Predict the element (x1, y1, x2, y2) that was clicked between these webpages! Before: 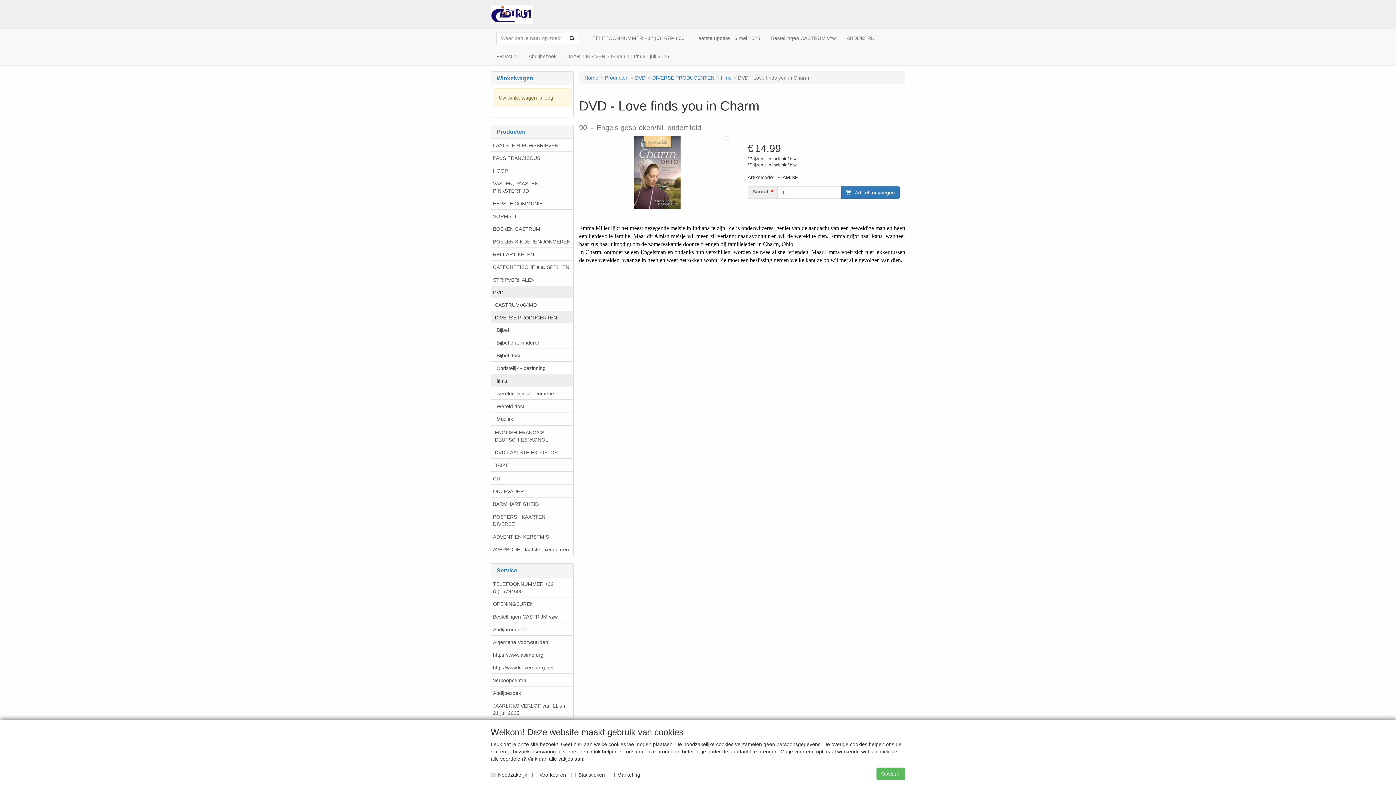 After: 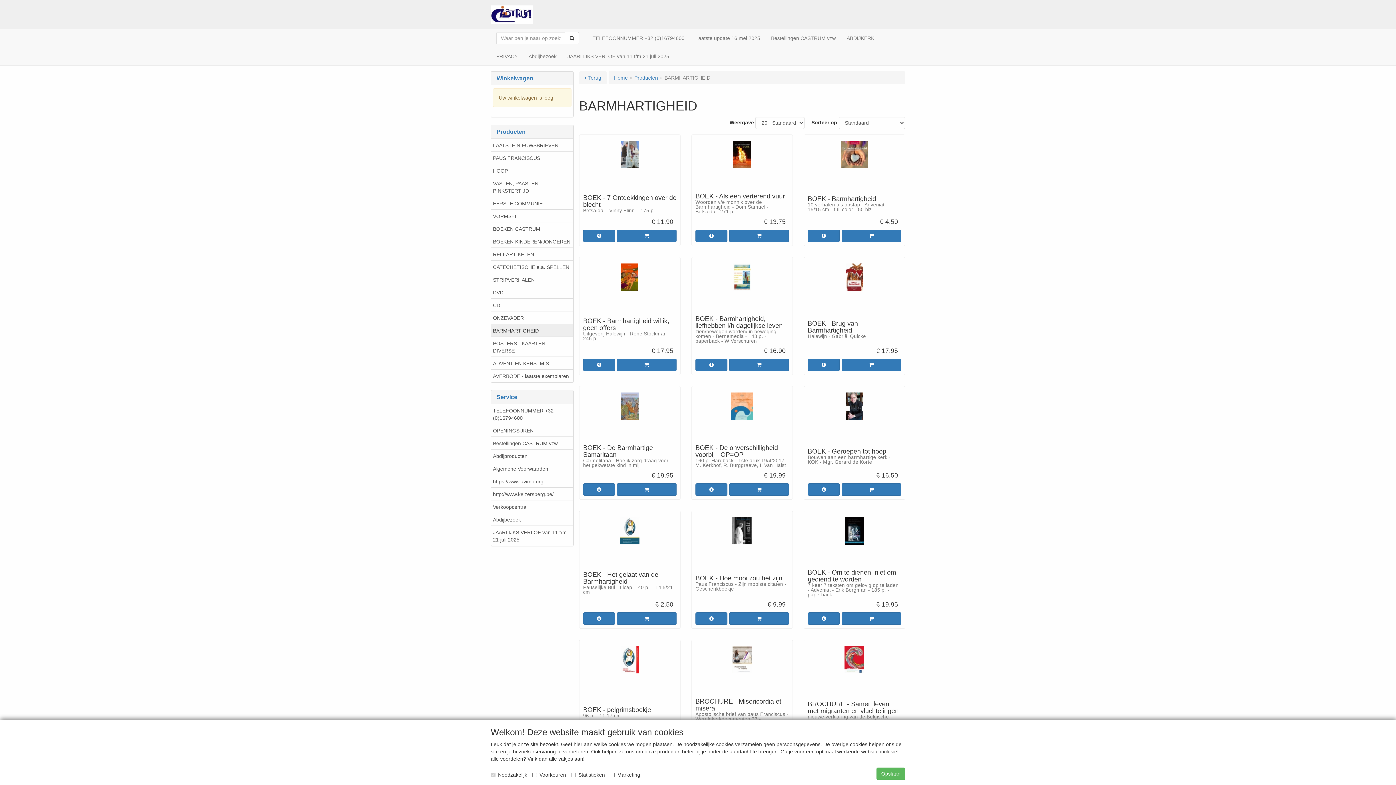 Action: bbox: (491, 497, 573, 510) label: BARMHARTIGHEID